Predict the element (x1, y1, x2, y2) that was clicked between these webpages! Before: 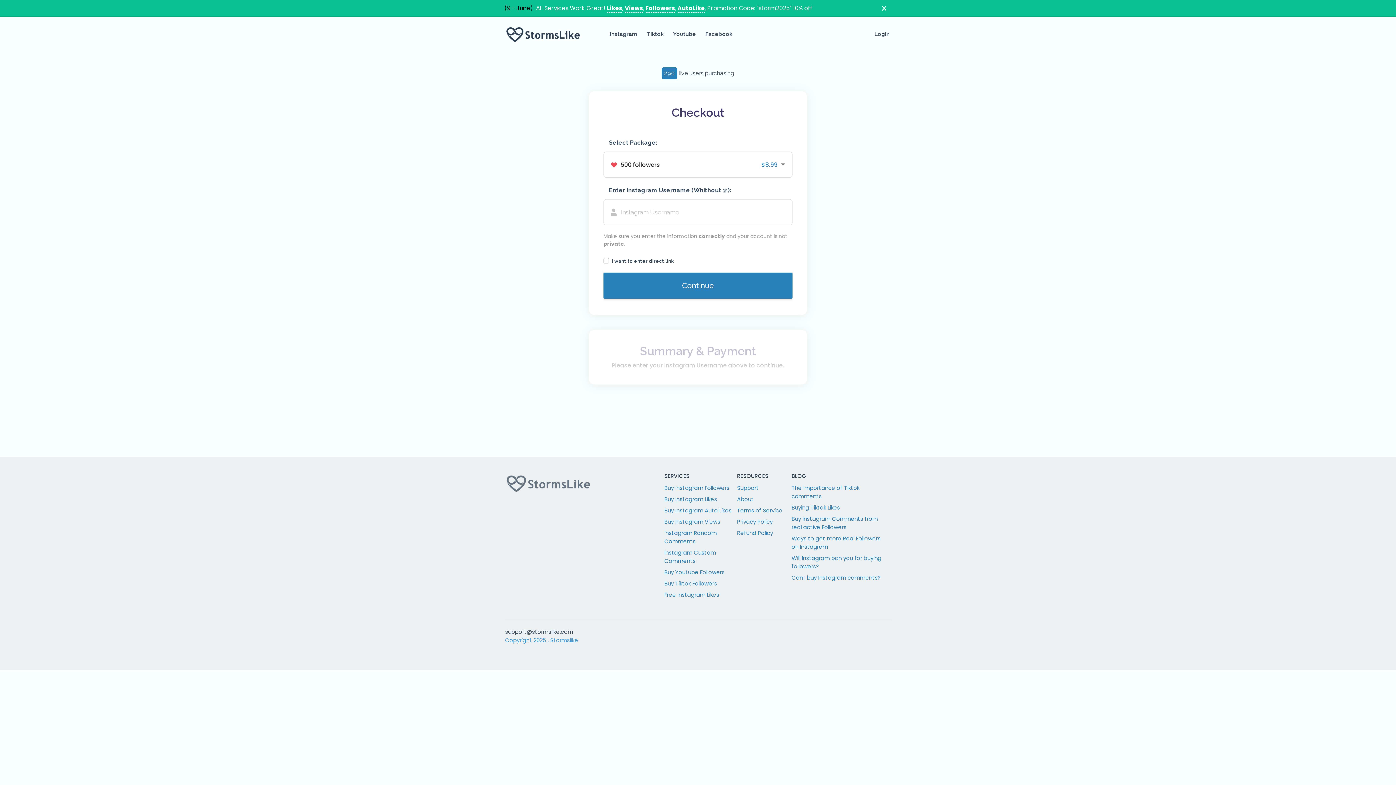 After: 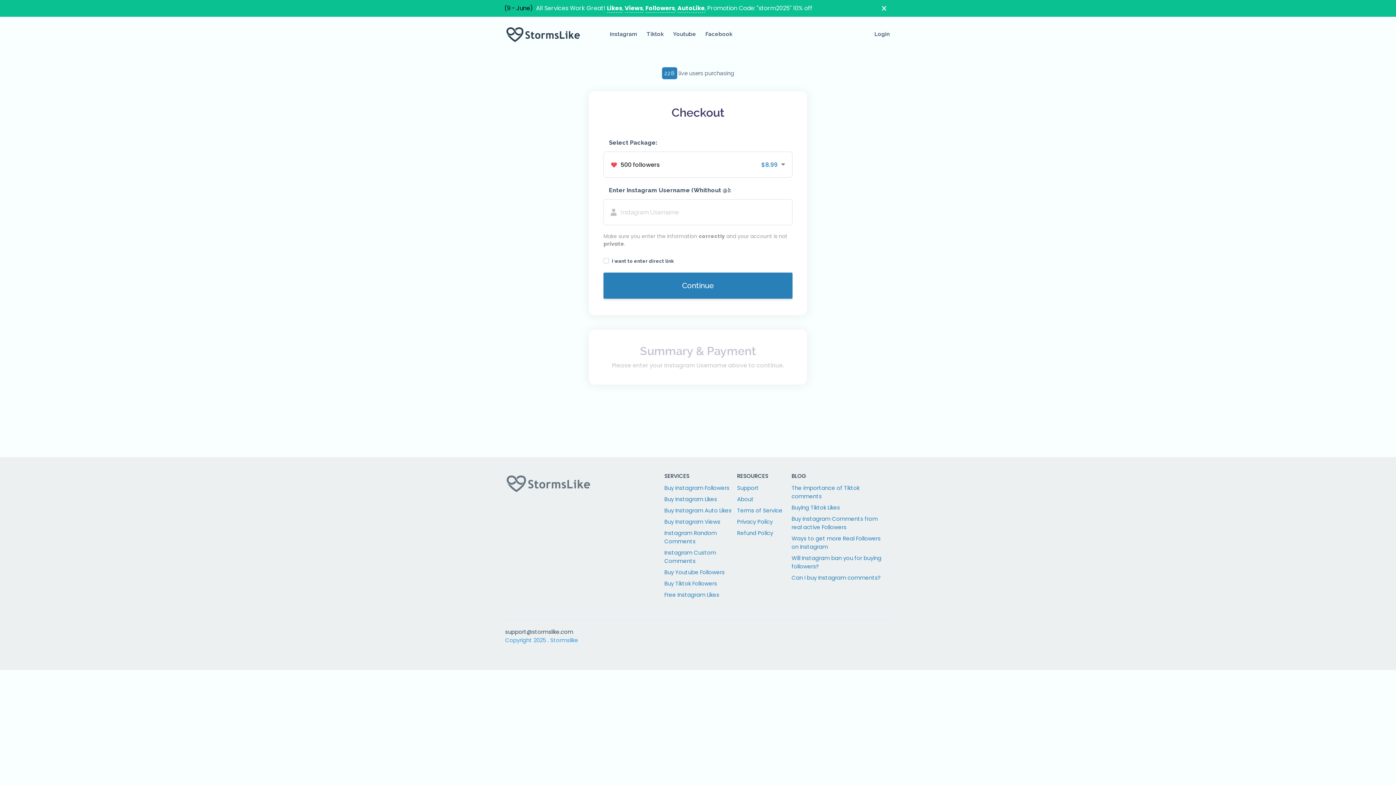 Action: label: support@stormslike.com bbox: (505, 628, 573, 635)